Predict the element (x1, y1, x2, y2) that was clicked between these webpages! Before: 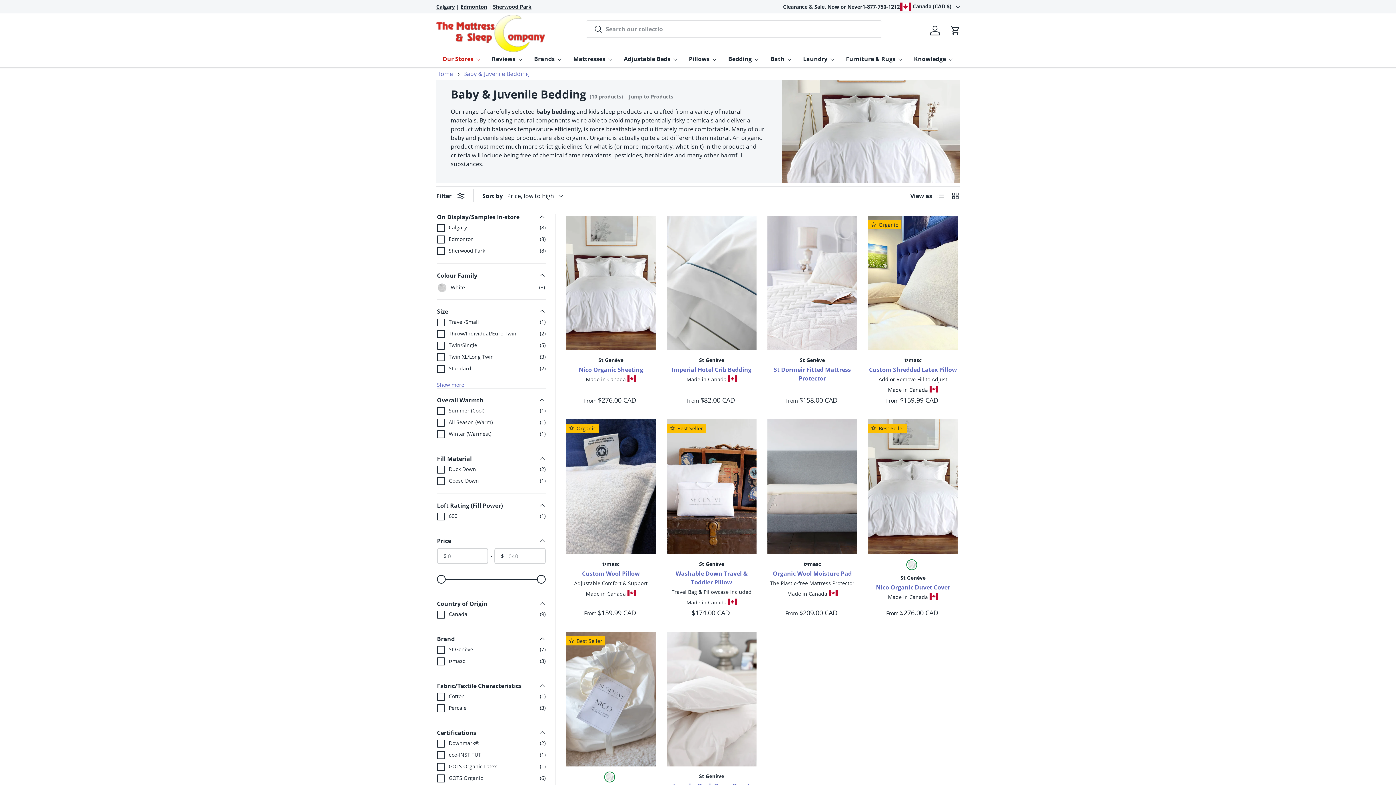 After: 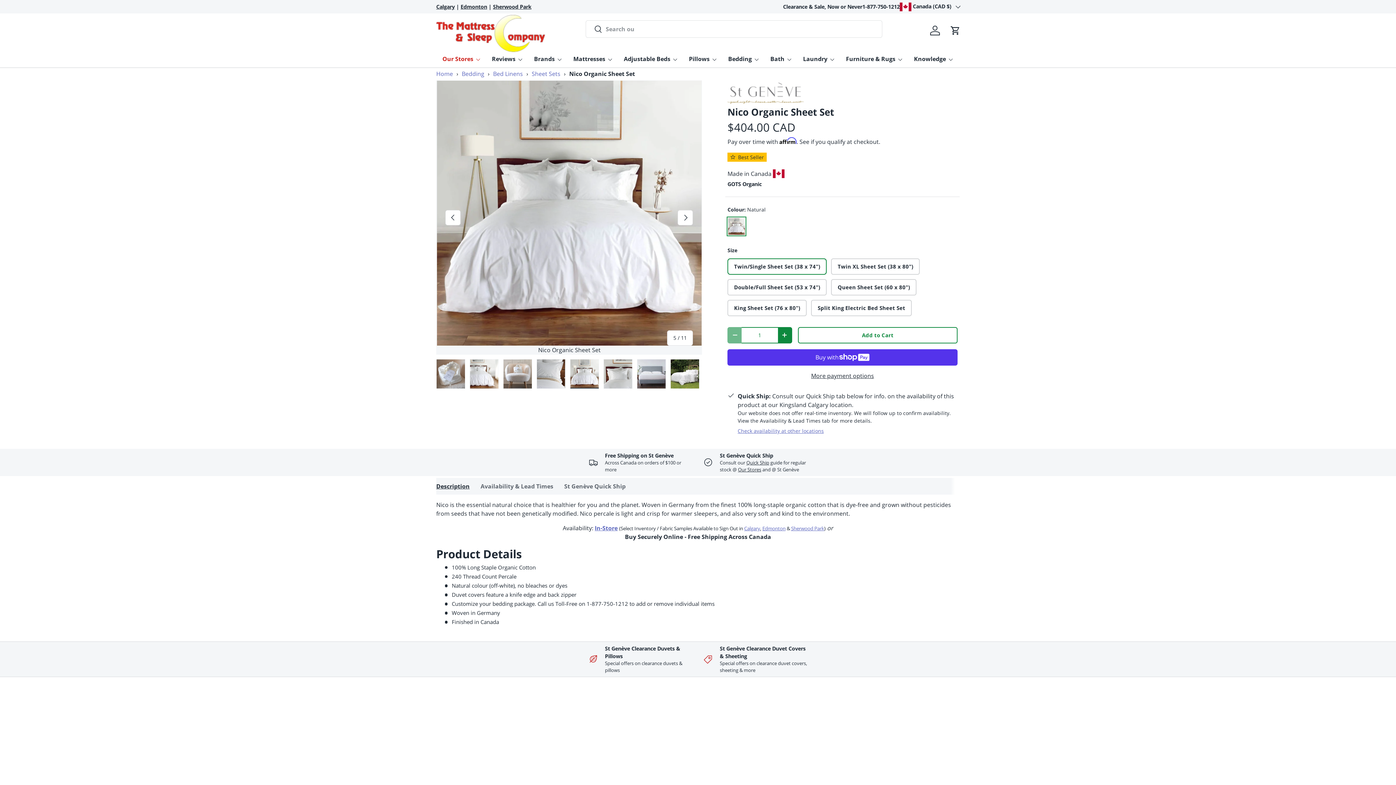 Action: bbox: (566, 632, 656, 766) label: Nico Organic Sheet Set